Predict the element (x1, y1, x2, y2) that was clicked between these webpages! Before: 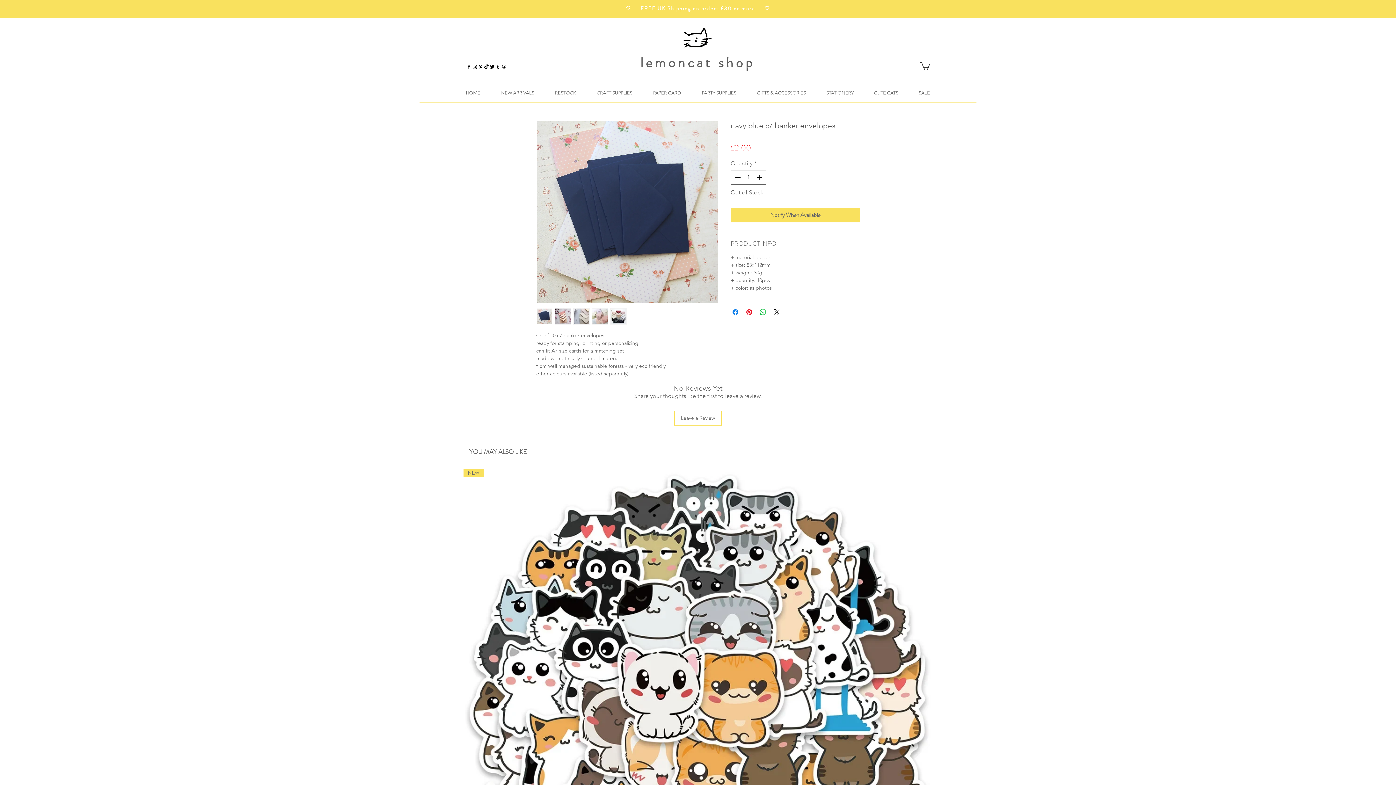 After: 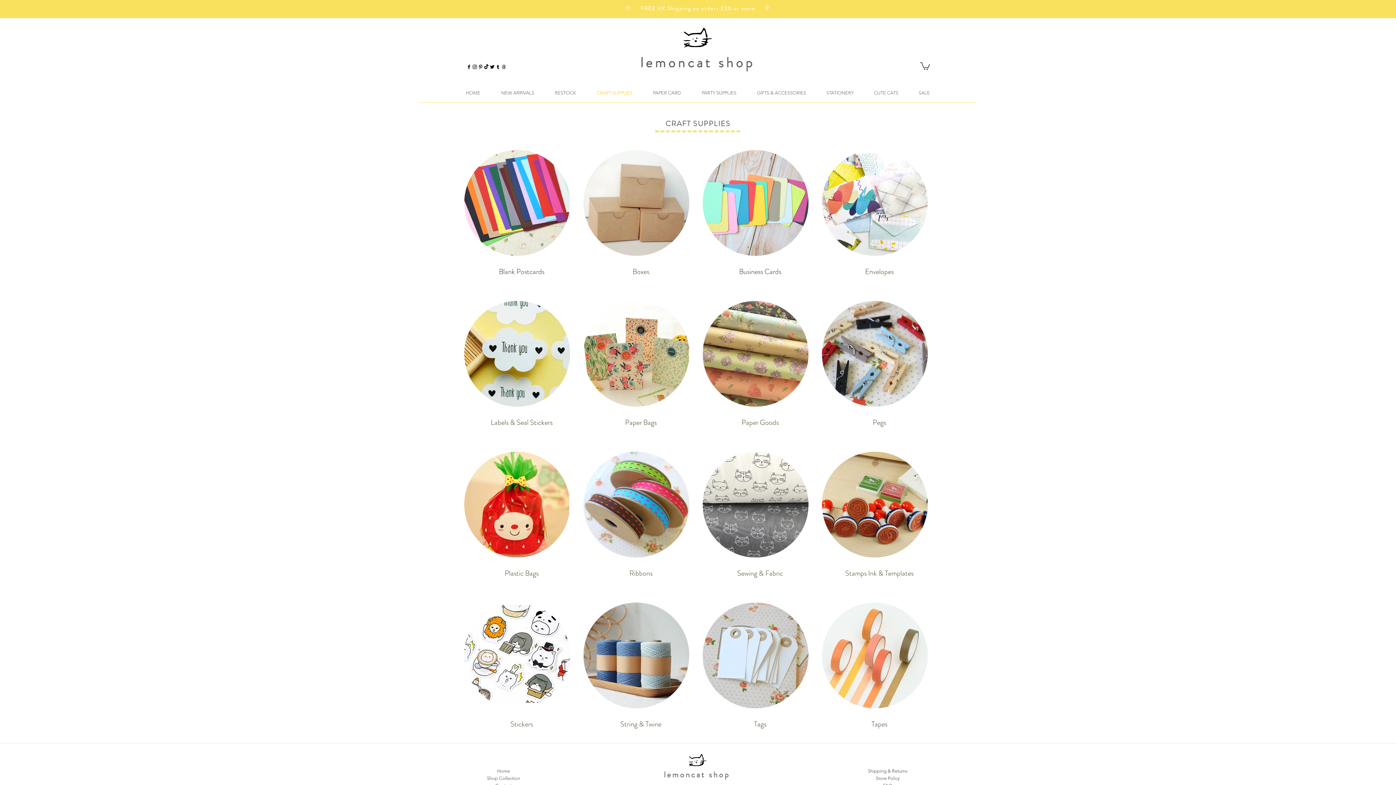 Action: label: CRAFT SUPPLIES bbox: (586, 86, 642, 98)